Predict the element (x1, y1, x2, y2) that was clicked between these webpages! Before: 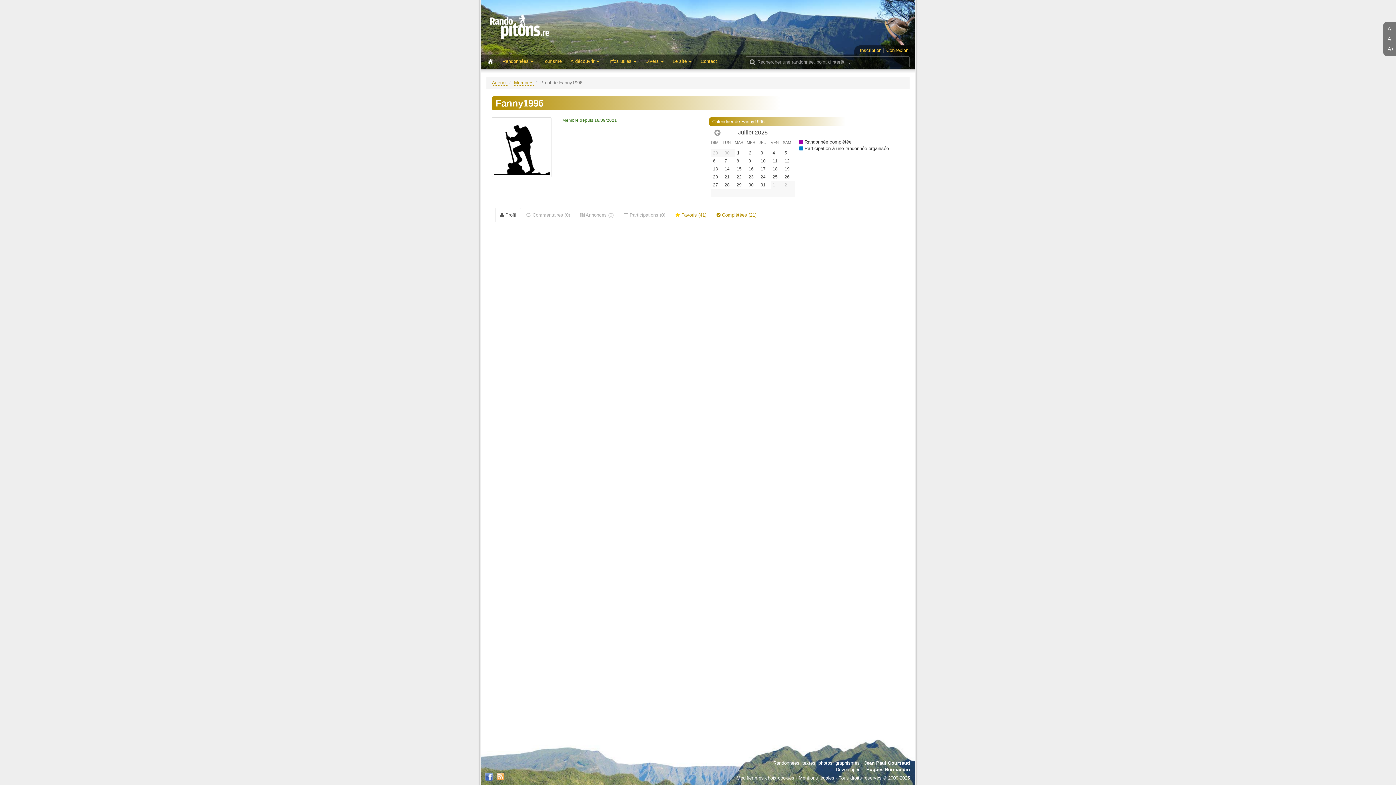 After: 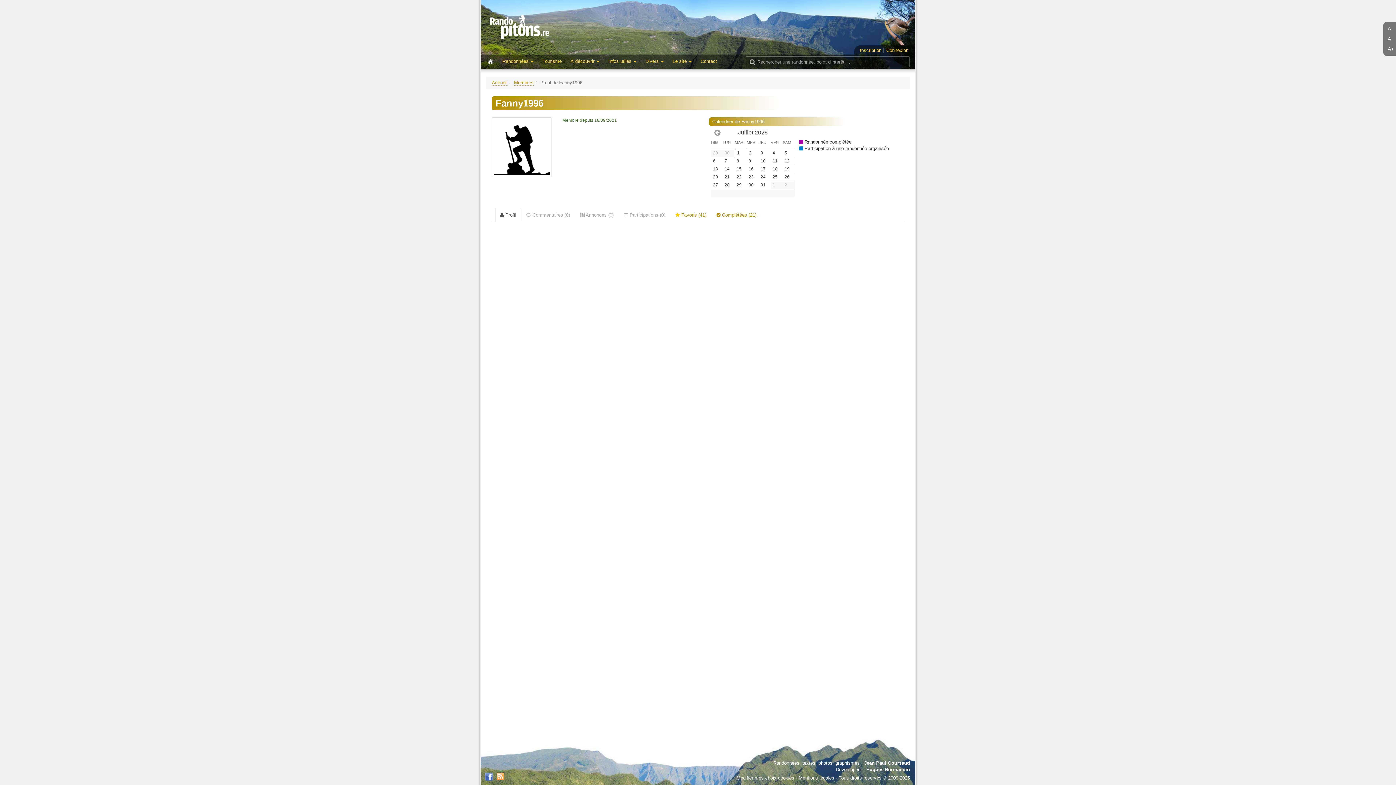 Action: bbox: (495, 208, 521, 222) label:  Profil